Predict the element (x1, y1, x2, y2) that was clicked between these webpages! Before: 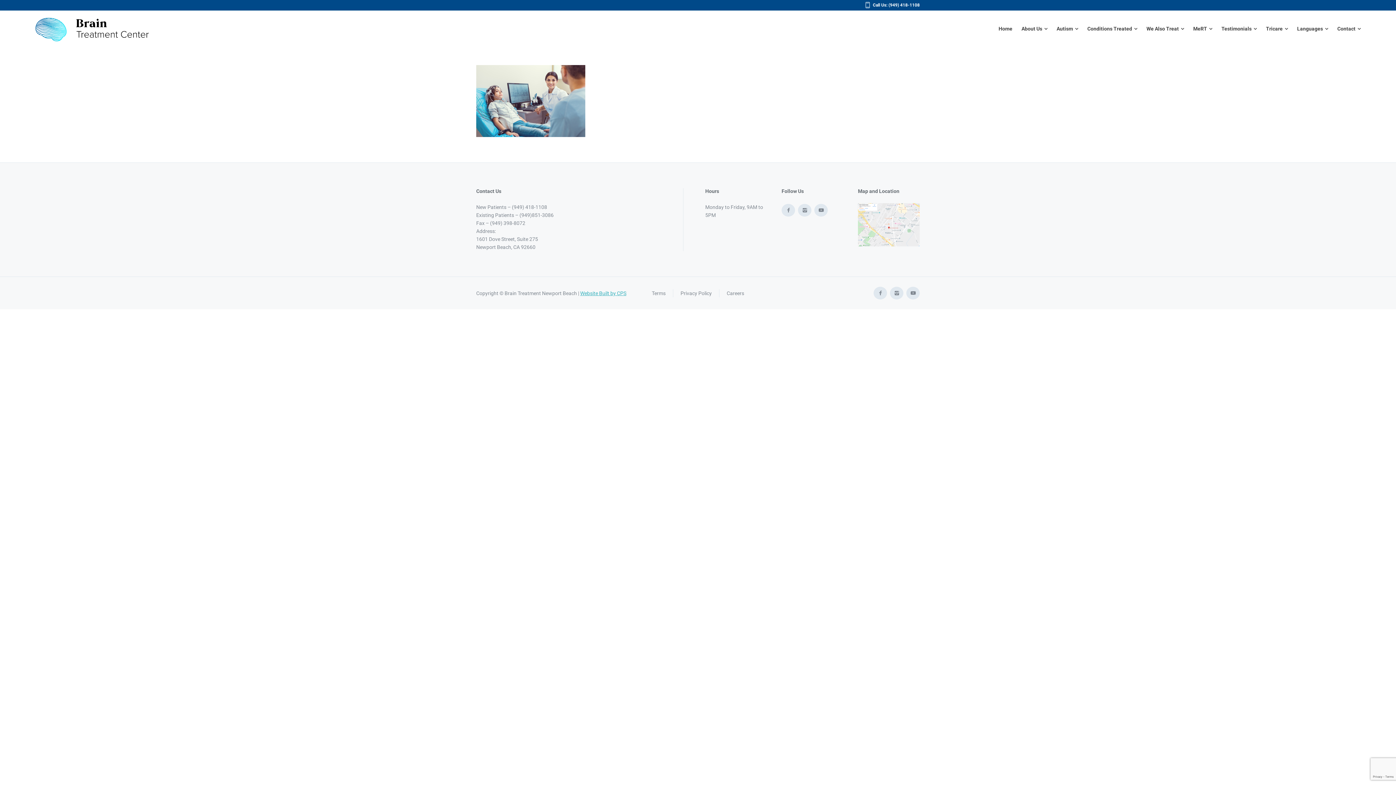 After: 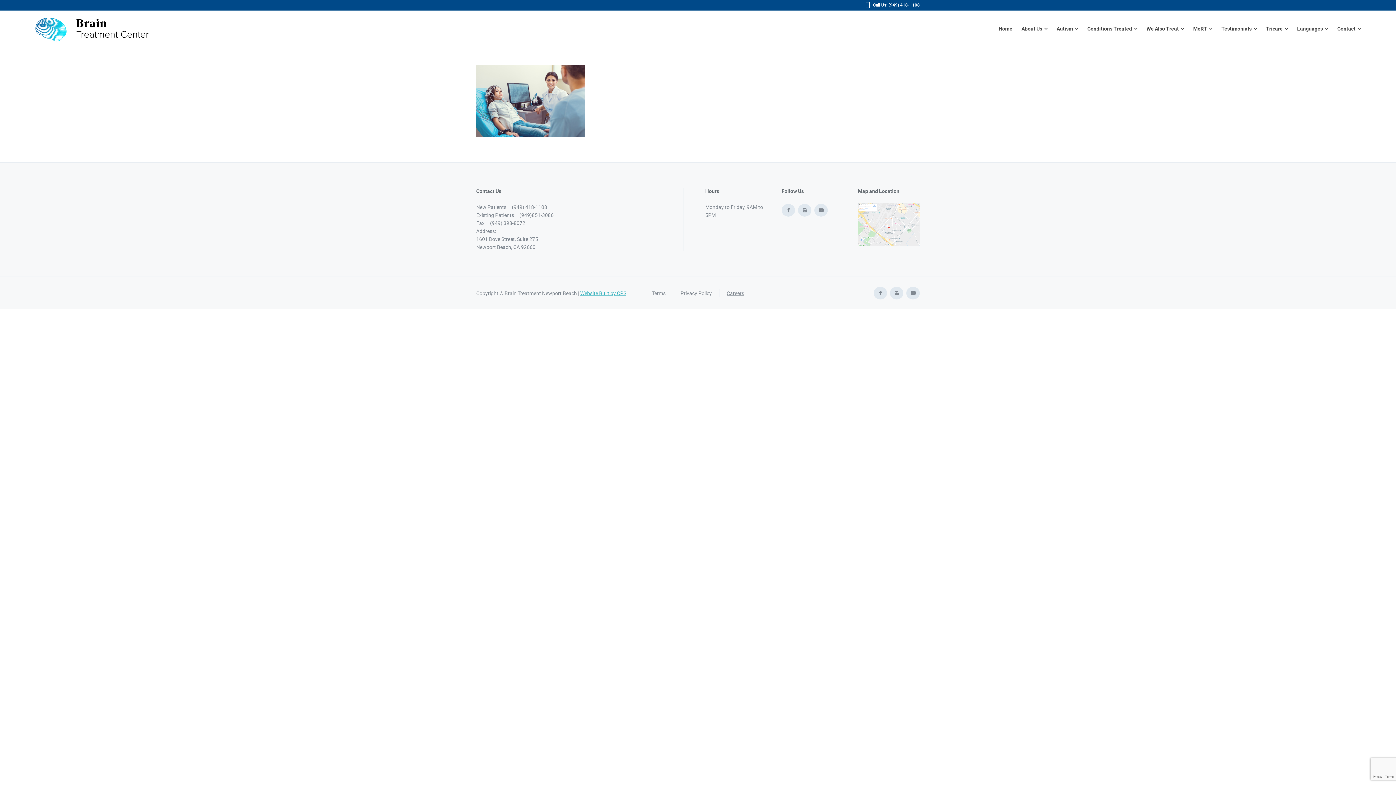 Action: bbox: (726, 290, 744, 296) label: Careers